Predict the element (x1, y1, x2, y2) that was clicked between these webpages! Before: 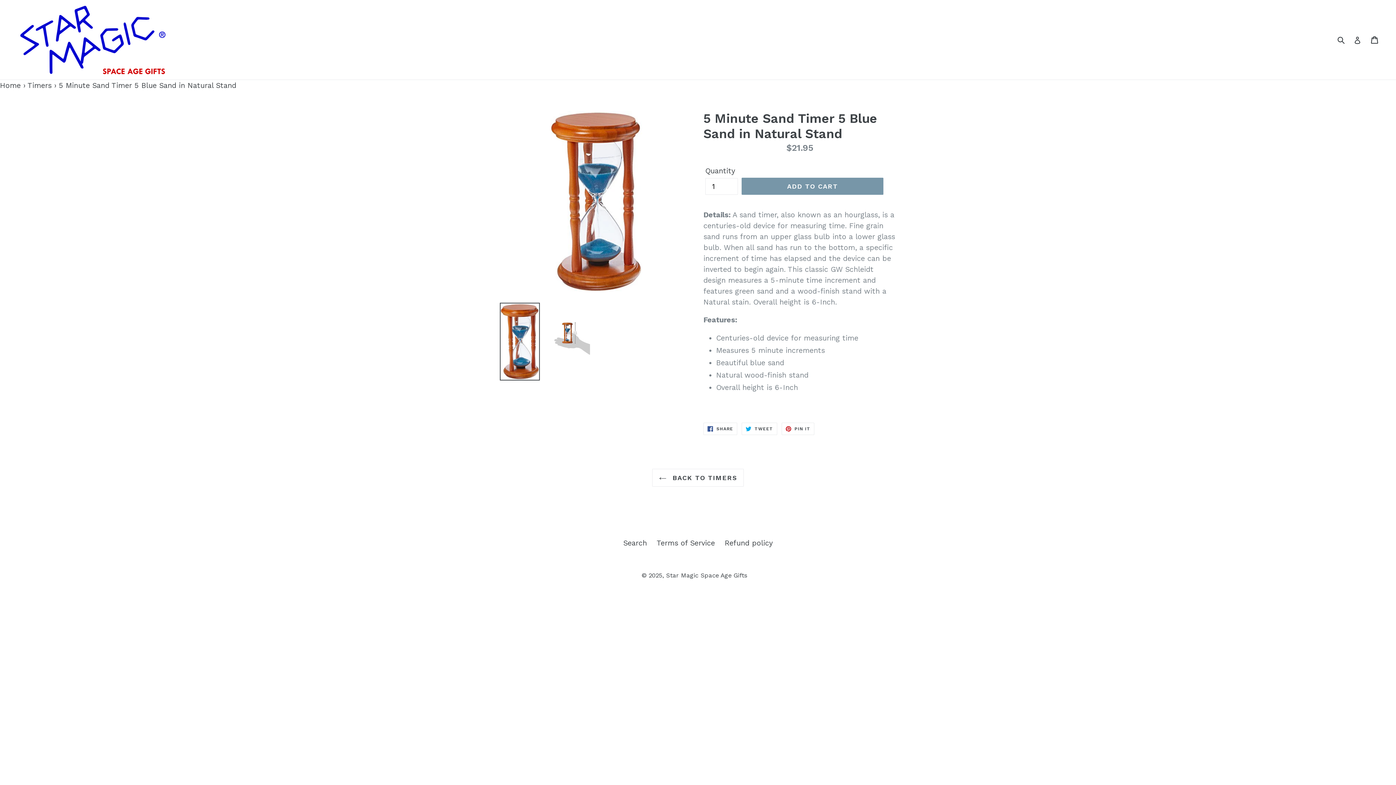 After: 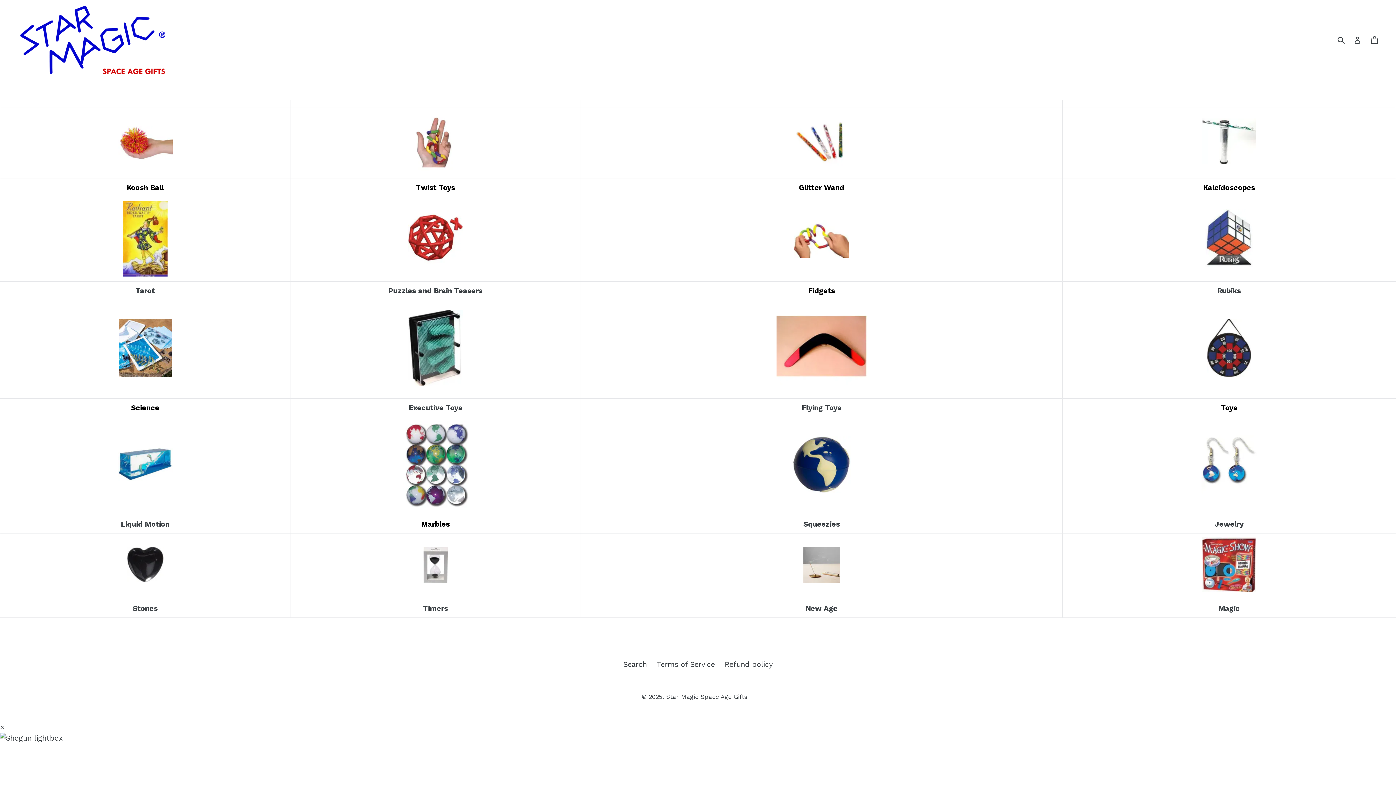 Action: bbox: (20, 5, 358, 74)